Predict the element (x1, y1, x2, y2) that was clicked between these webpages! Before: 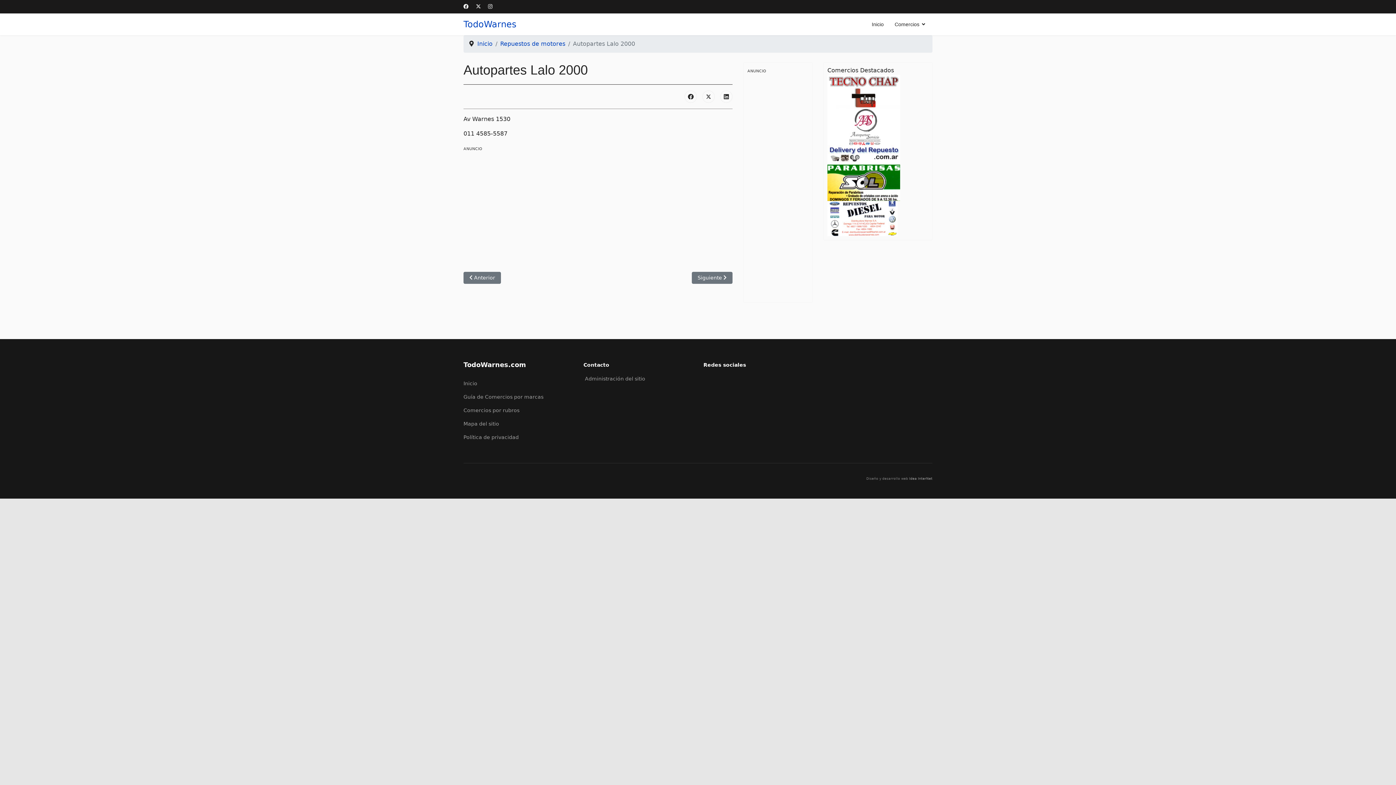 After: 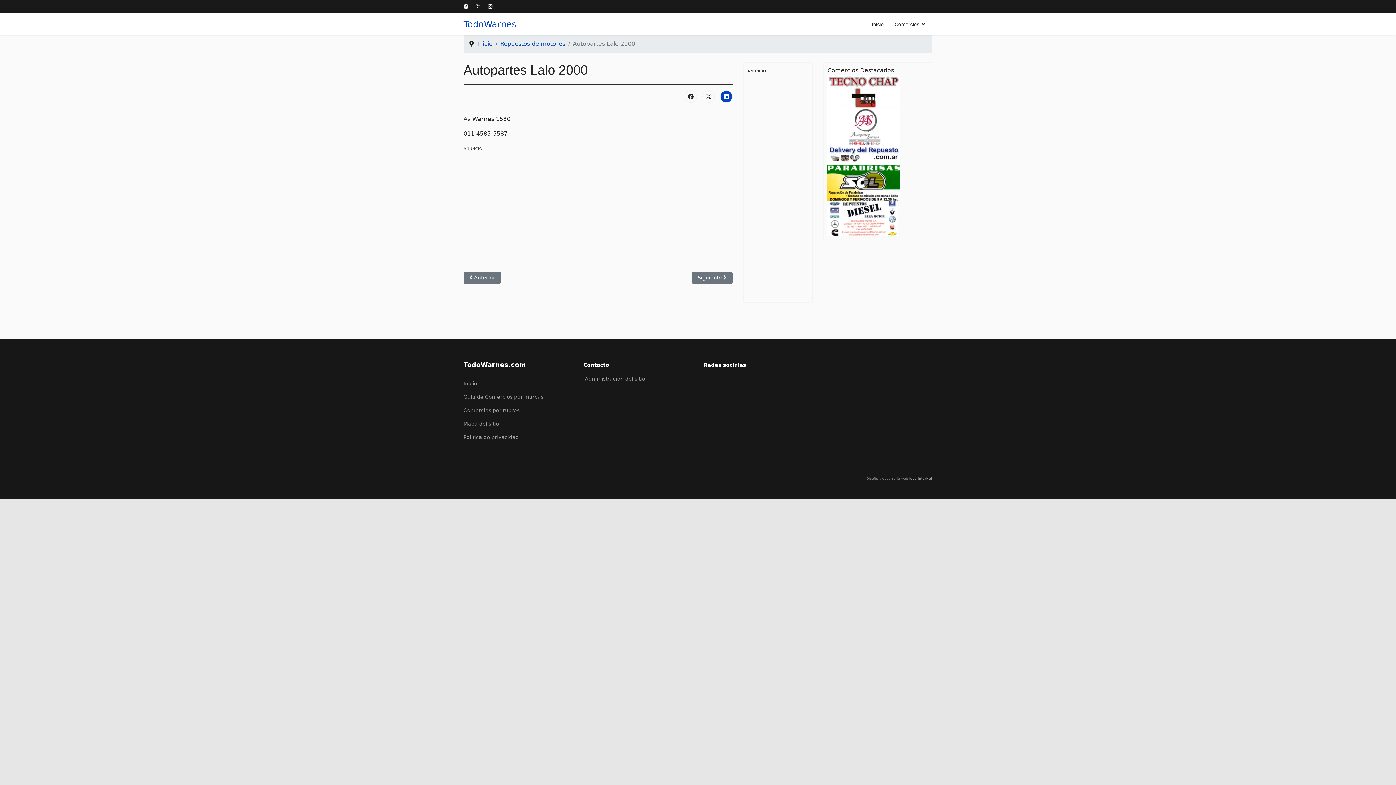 Action: bbox: (720, 90, 732, 102)